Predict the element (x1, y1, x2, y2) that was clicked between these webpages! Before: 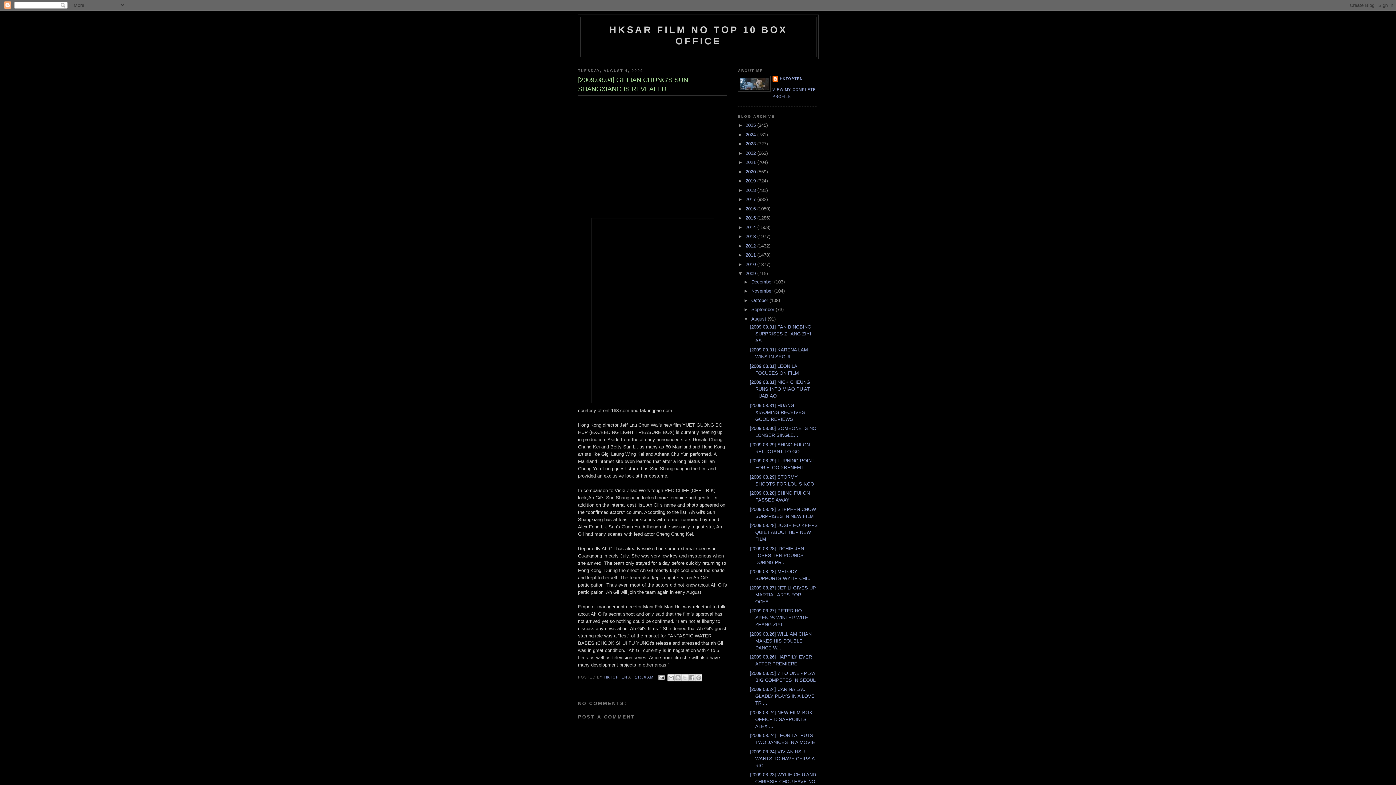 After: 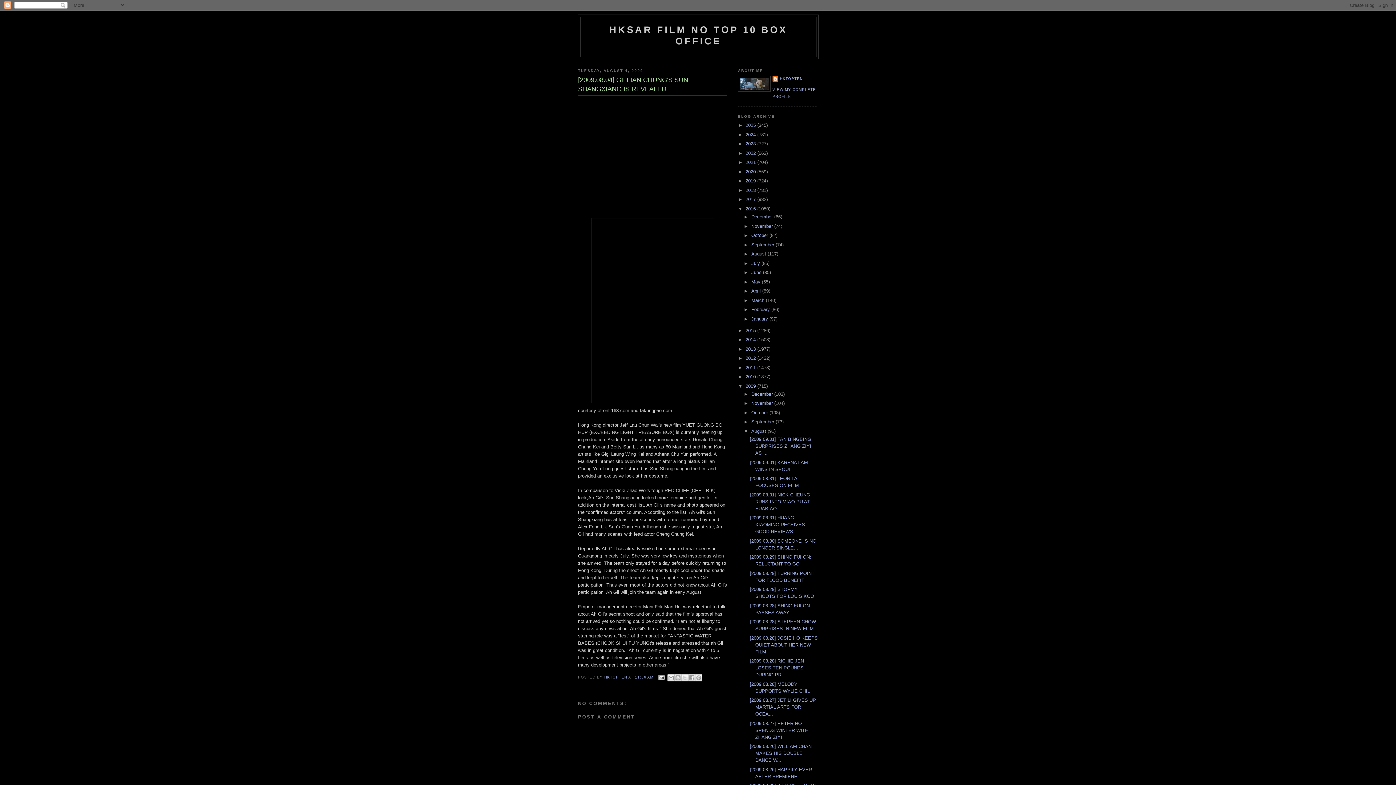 Action: label: ►   bbox: (738, 206, 745, 211)